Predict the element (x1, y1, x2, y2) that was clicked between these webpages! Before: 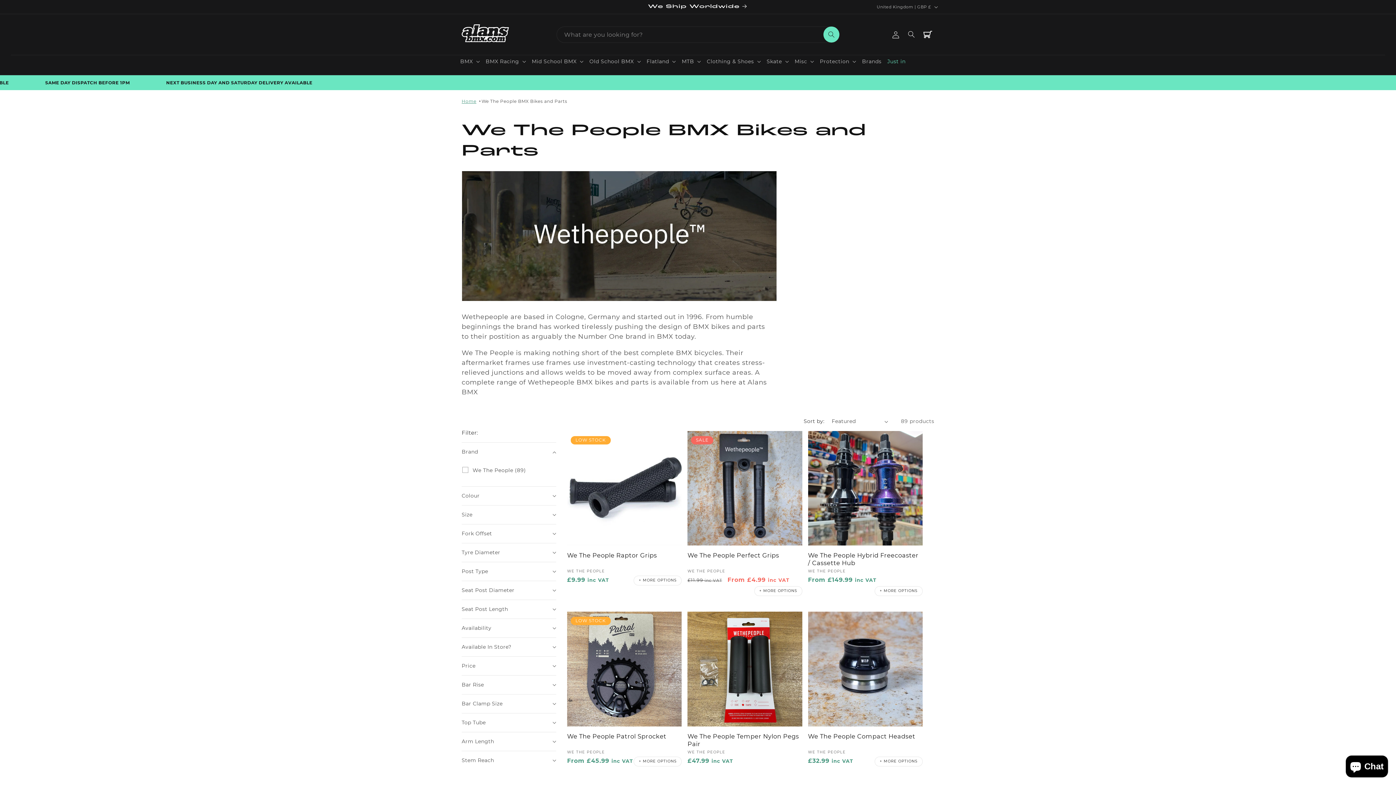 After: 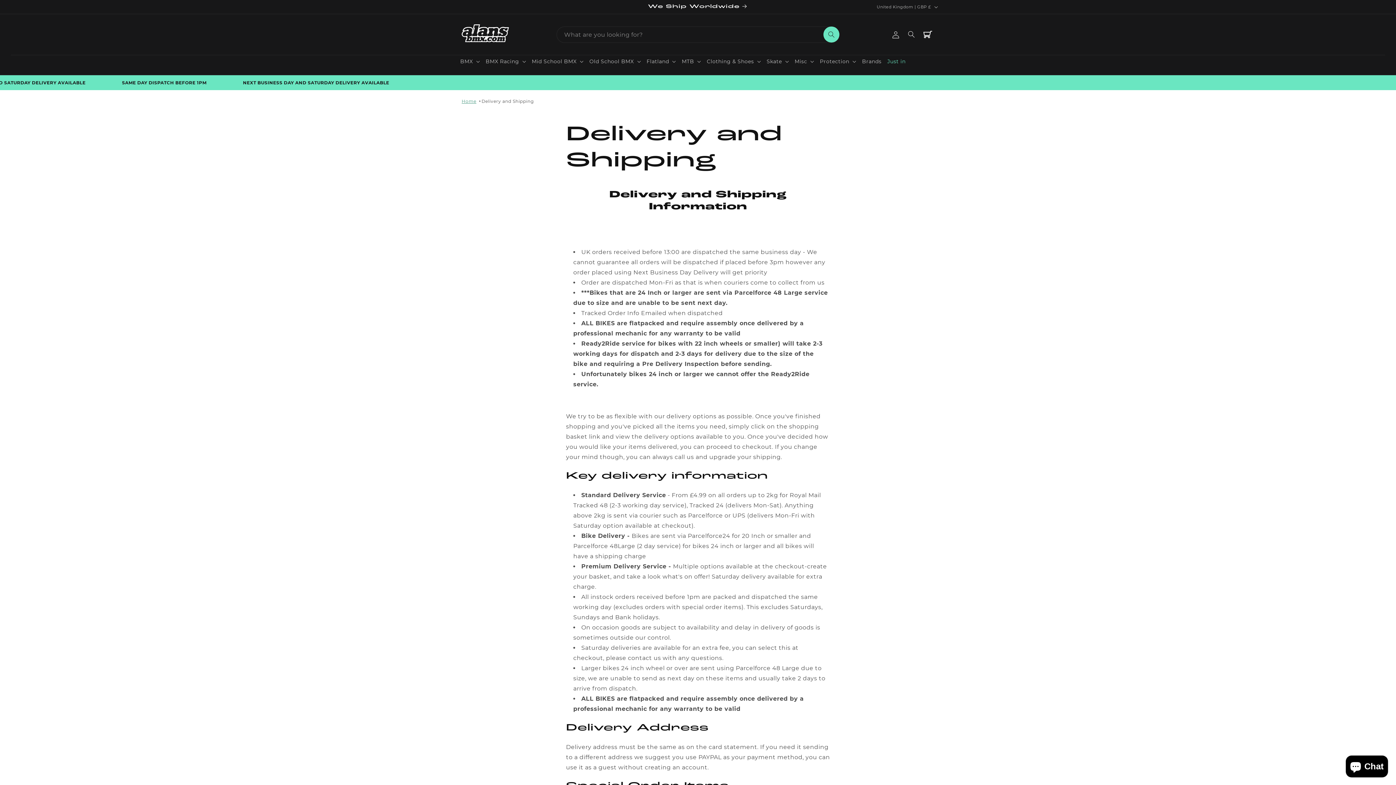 Action: bbox: (601, 0, 795, 13) label: We Ship Worldwide